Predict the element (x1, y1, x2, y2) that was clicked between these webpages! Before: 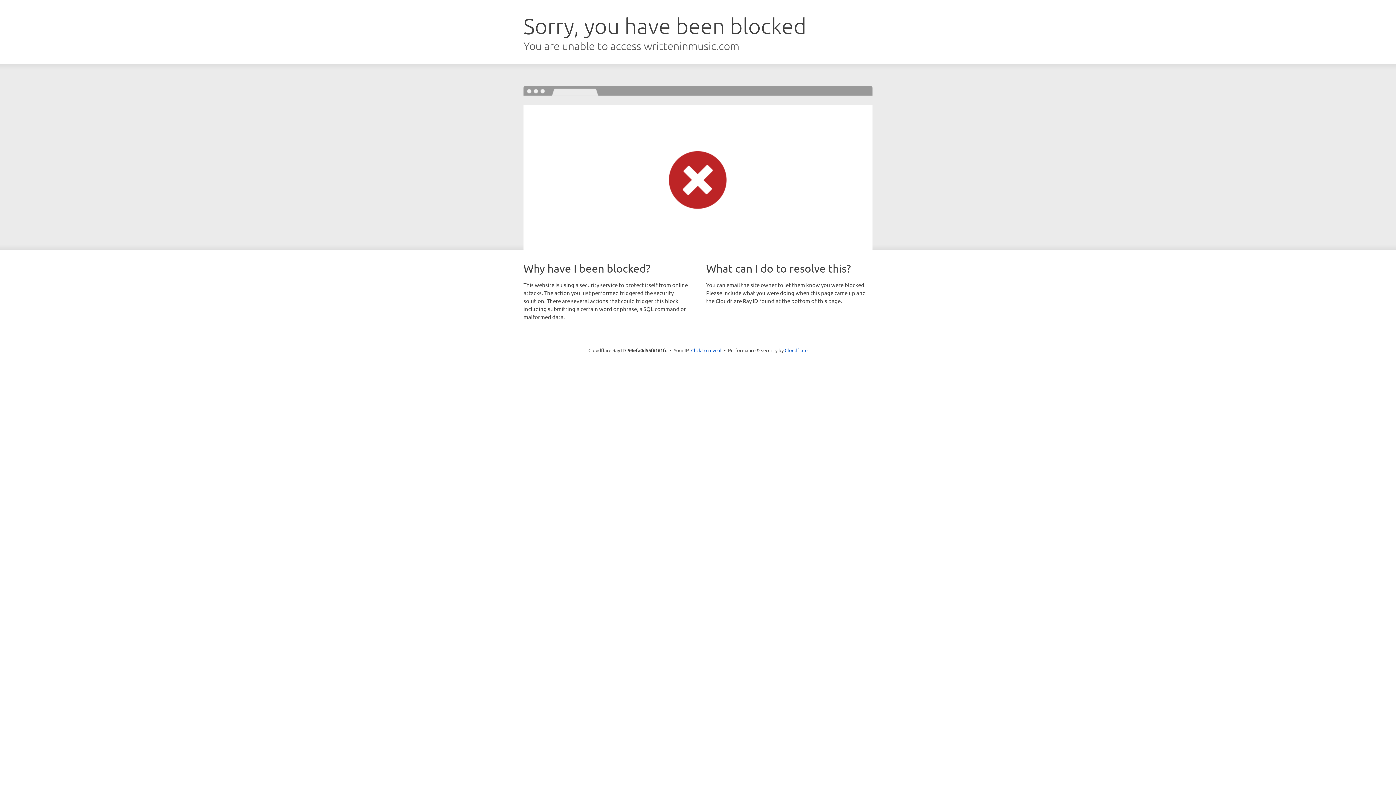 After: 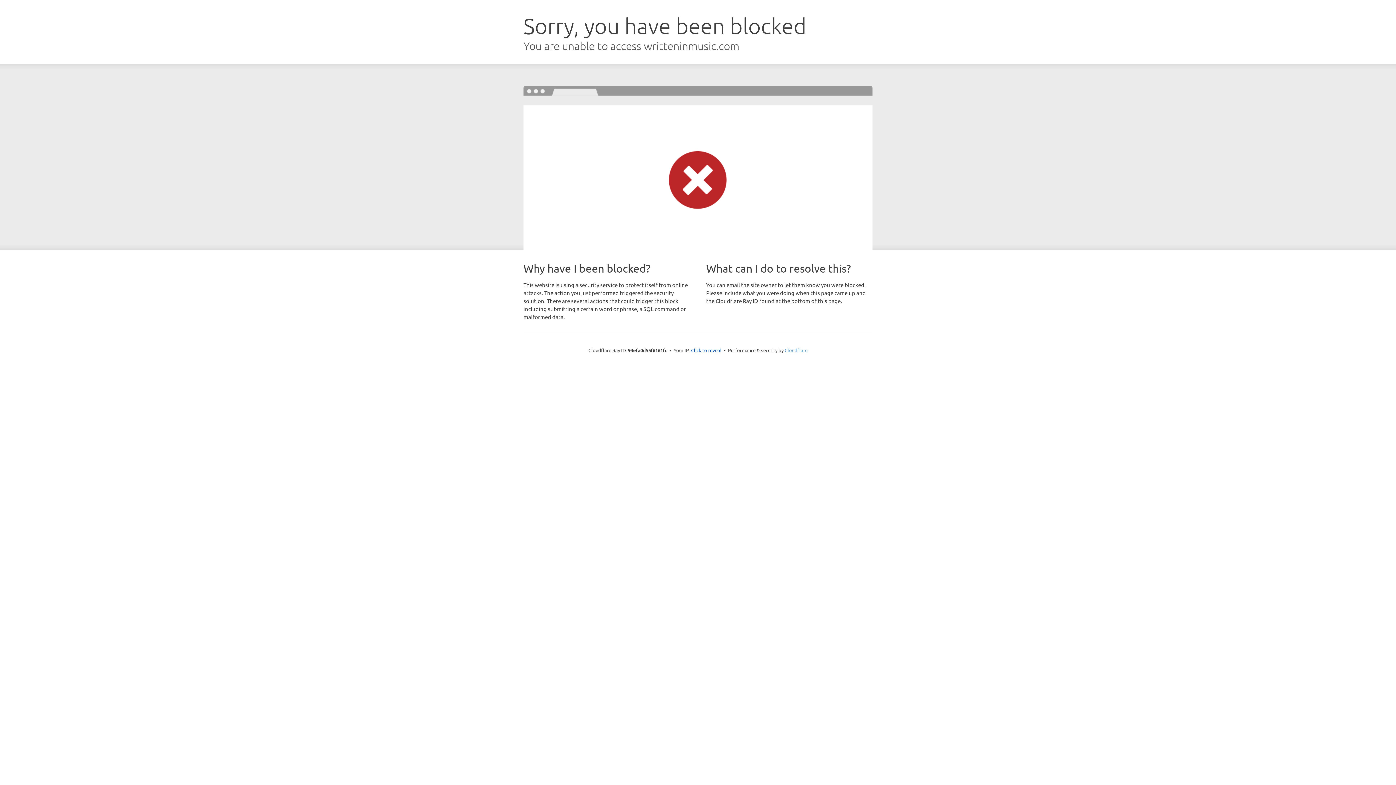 Action: label: Cloudflare bbox: (784, 347, 807, 353)